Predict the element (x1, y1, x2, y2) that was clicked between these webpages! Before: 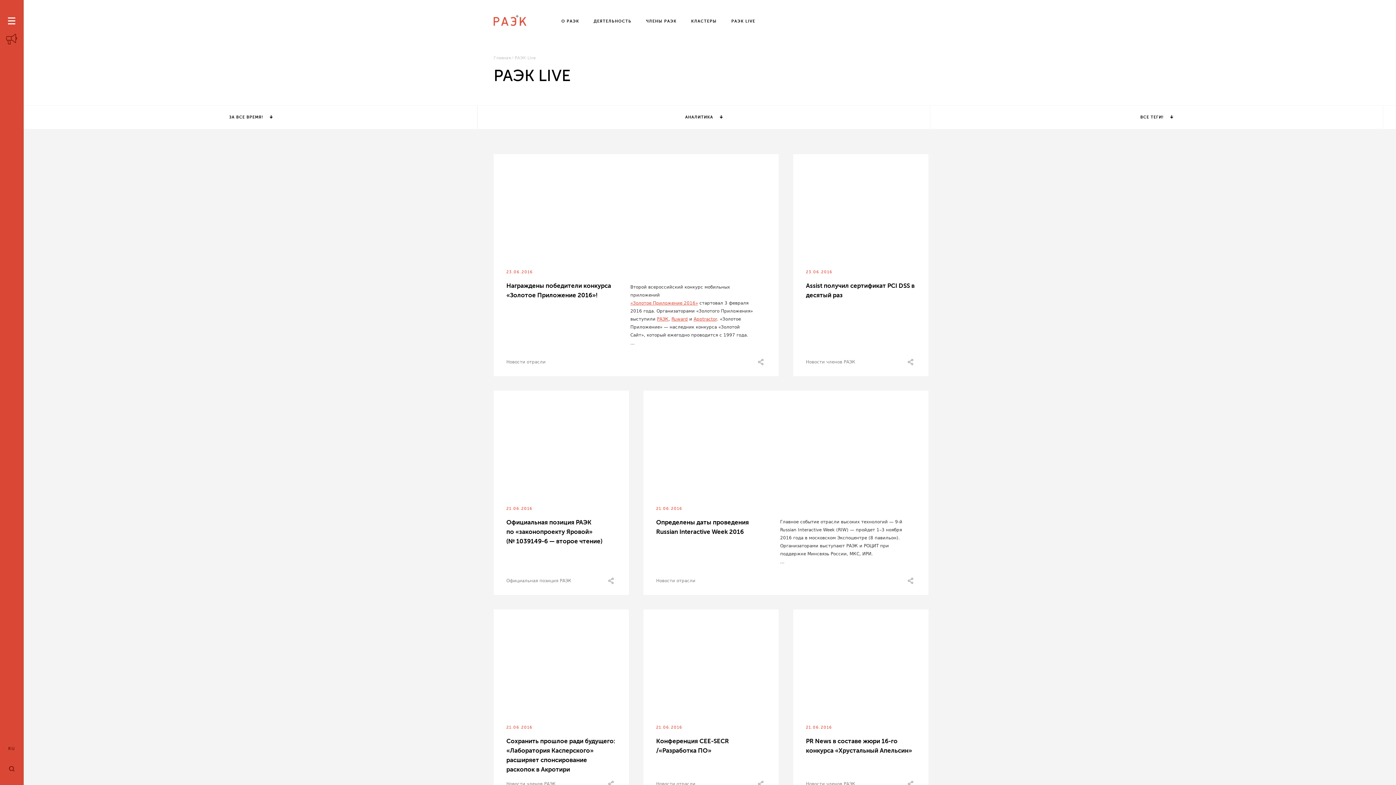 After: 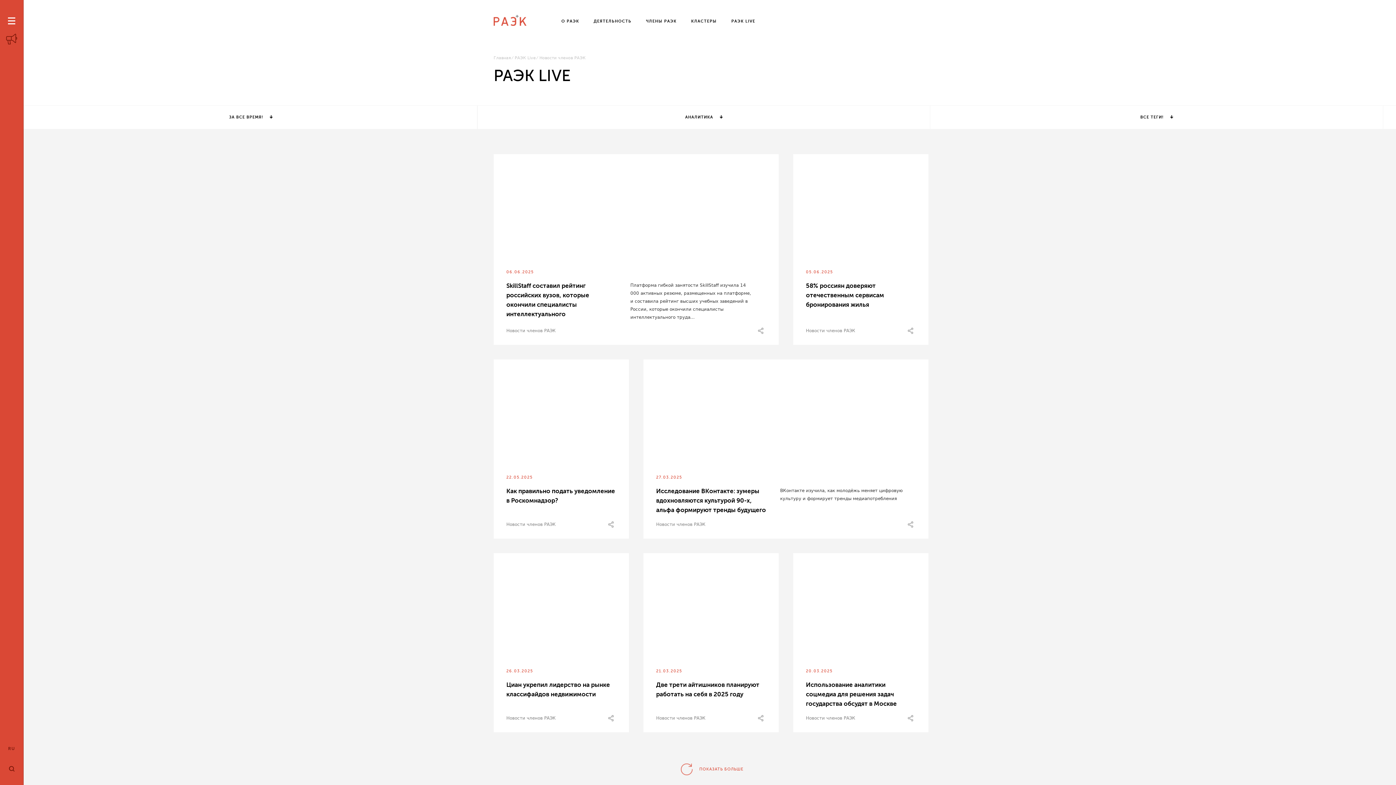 Action: bbox: (806, 781, 855, 786) label: Новости членов РАЭК